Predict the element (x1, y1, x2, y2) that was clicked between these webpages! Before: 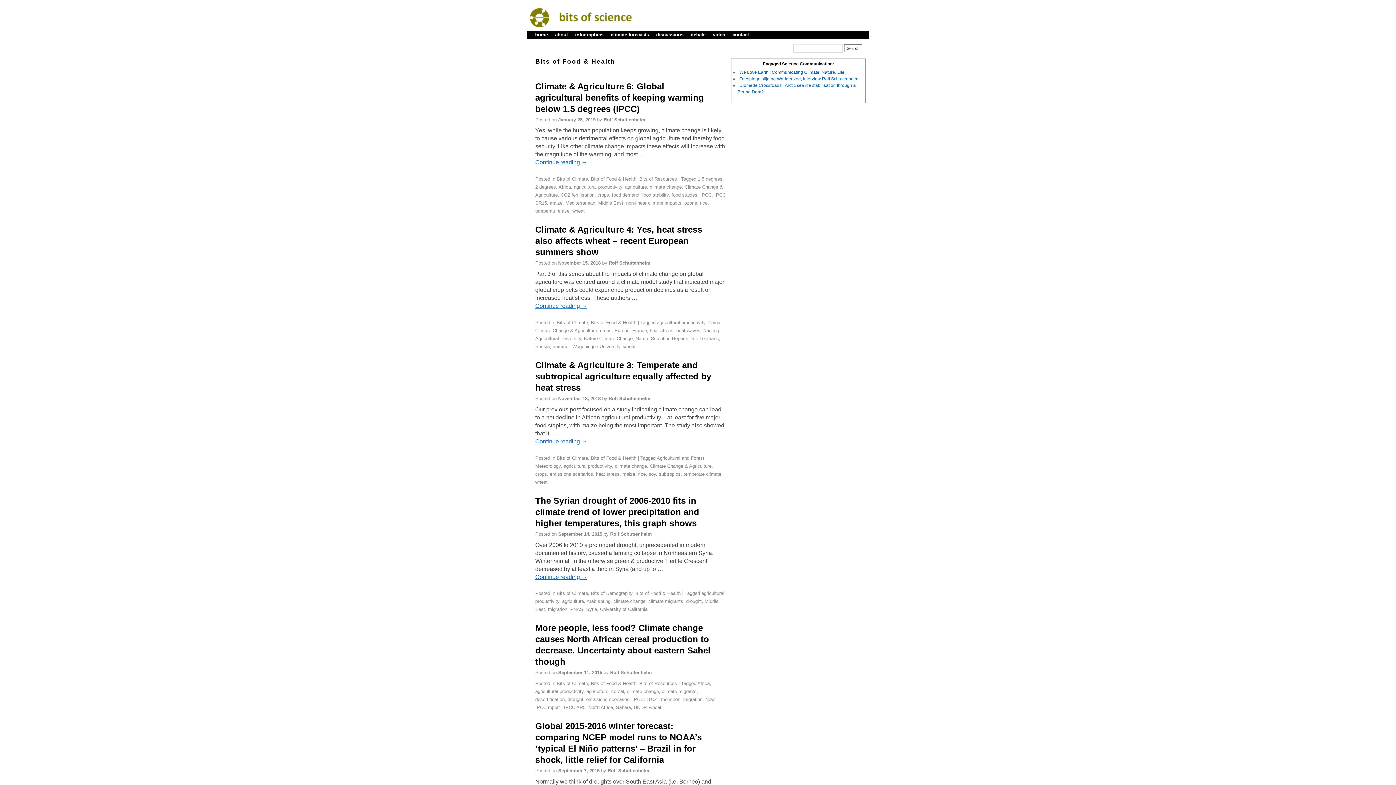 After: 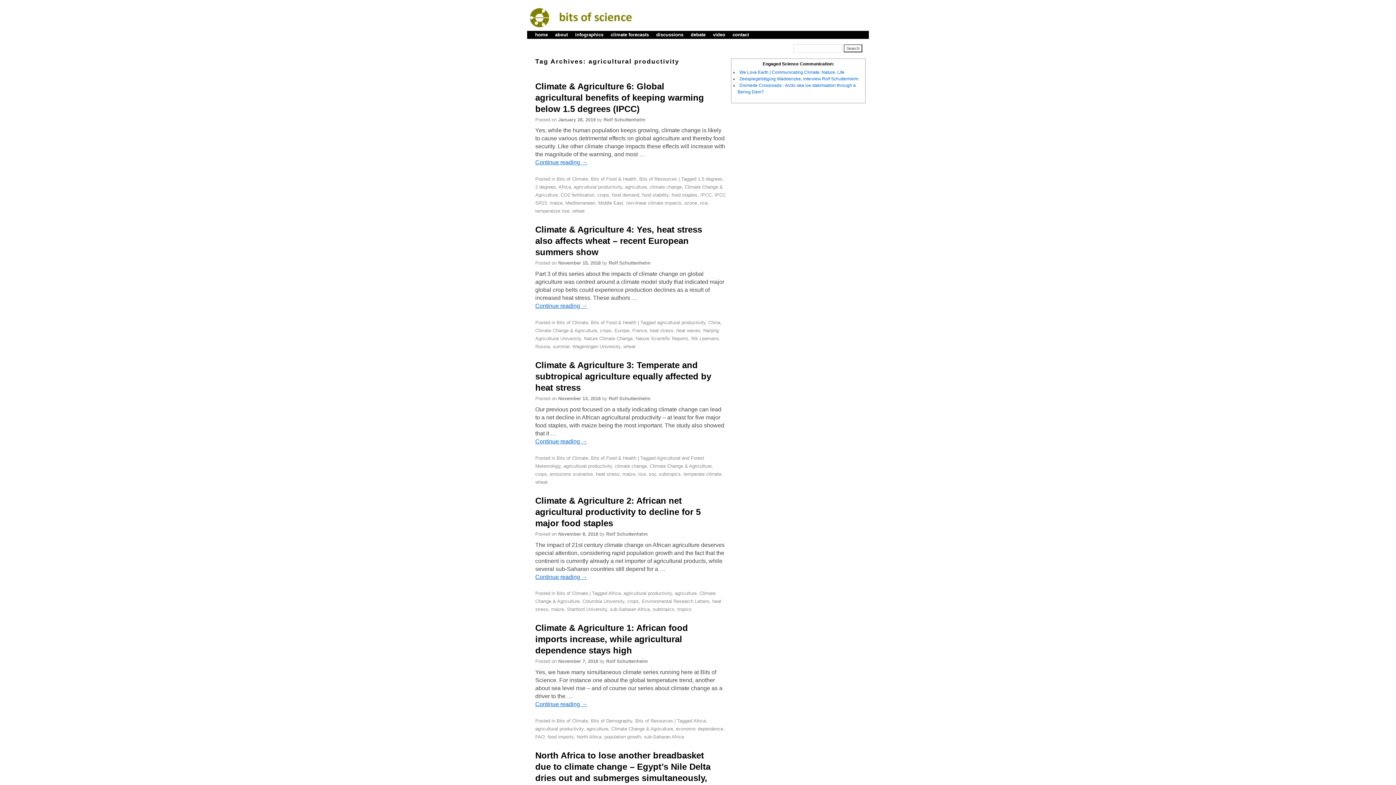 Action: label: agricultural productivity bbox: (535, 689, 583, 694)